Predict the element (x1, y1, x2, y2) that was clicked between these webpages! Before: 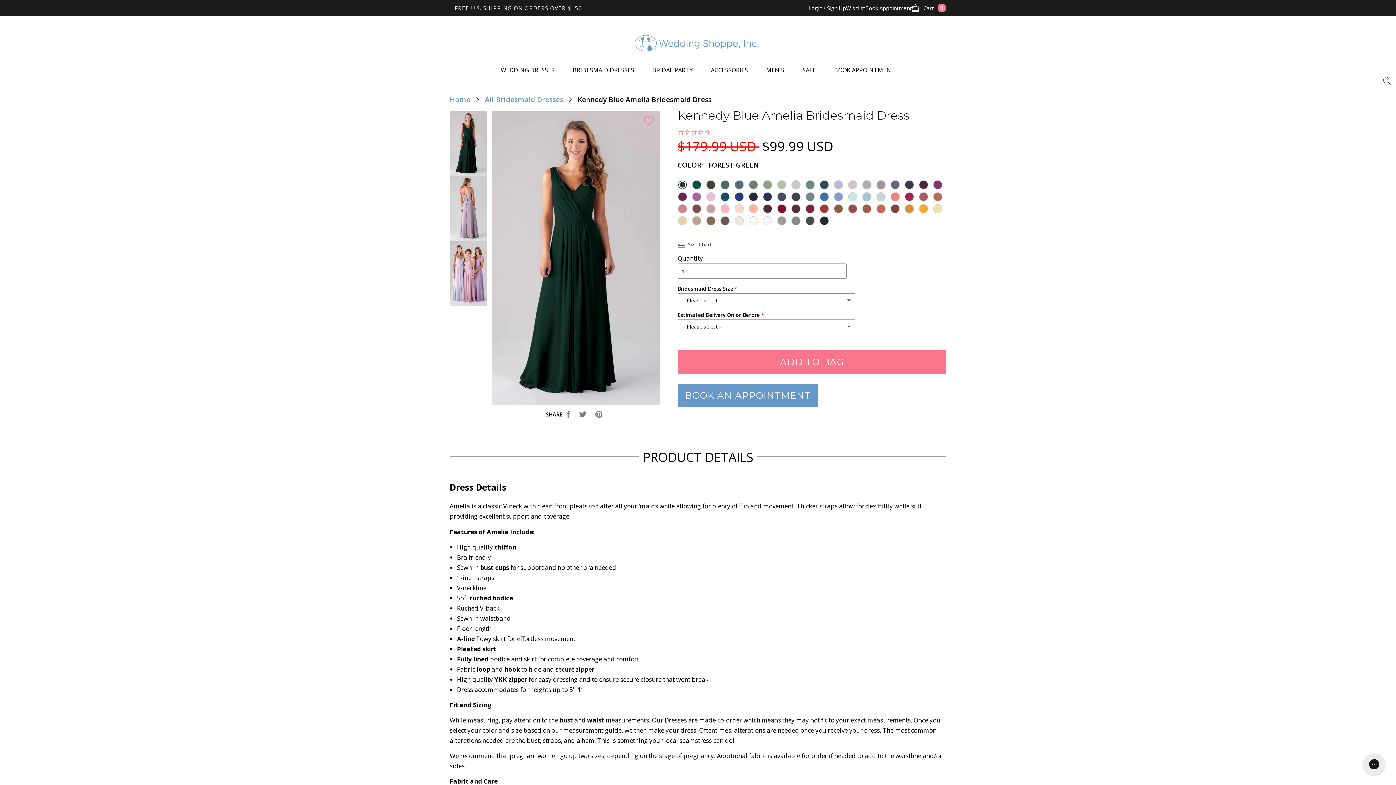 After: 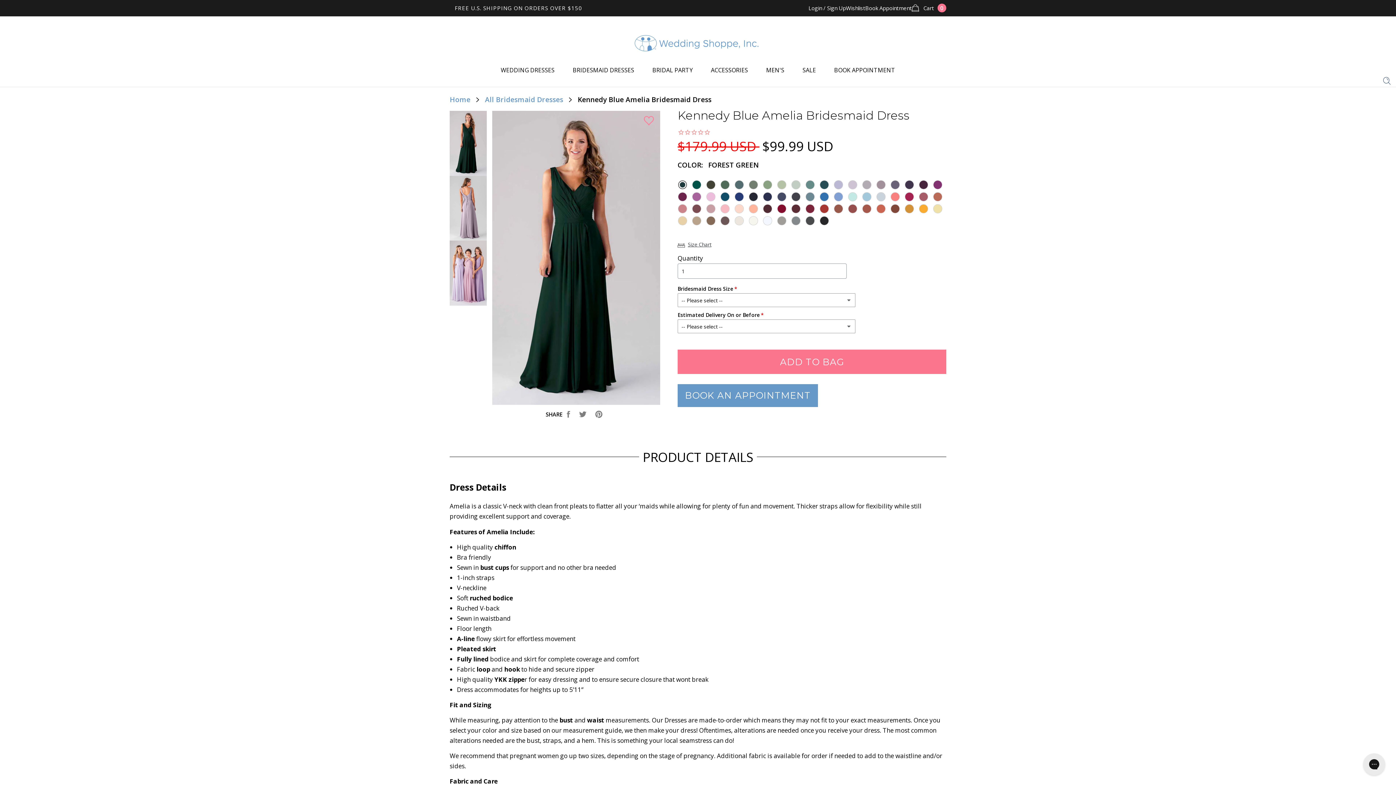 Action: bbox: (449, 110, 486, 175)